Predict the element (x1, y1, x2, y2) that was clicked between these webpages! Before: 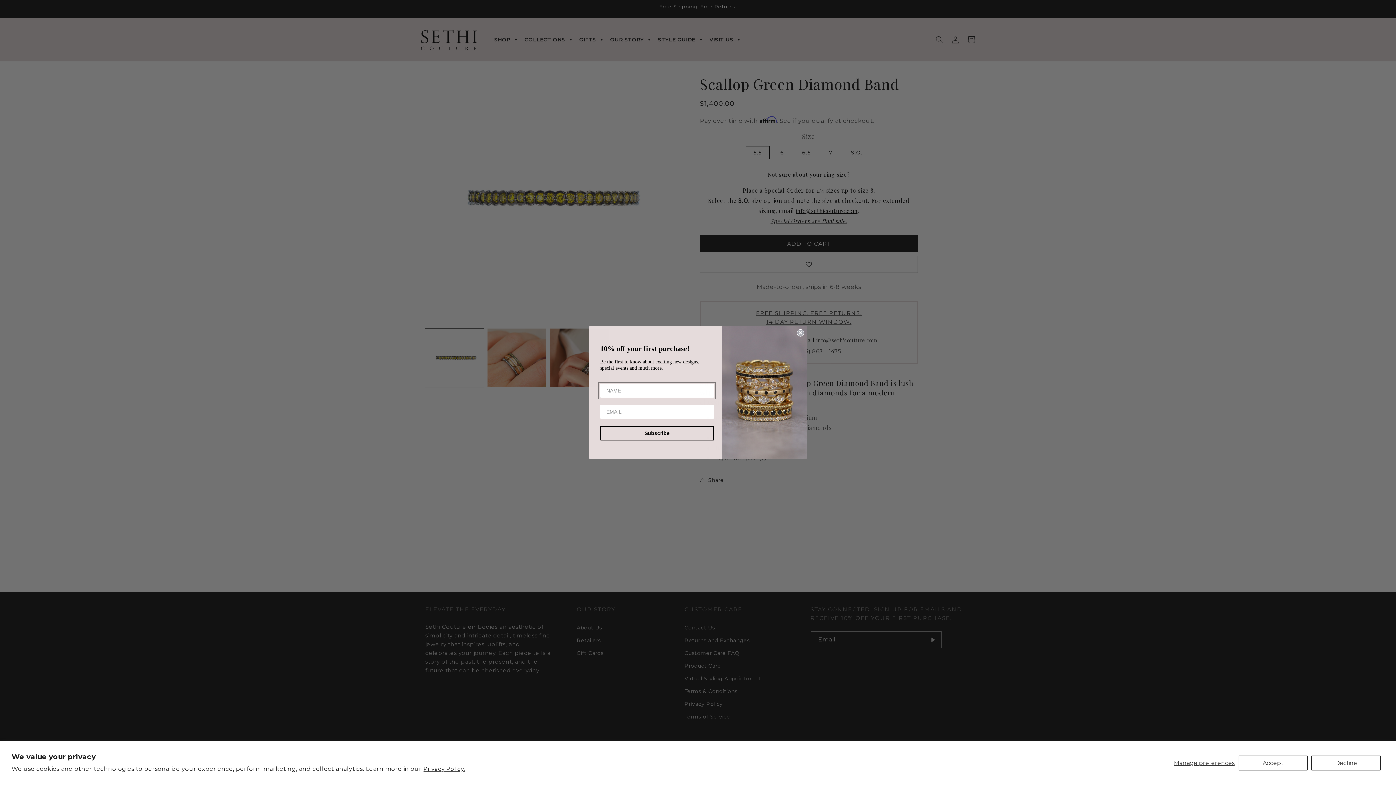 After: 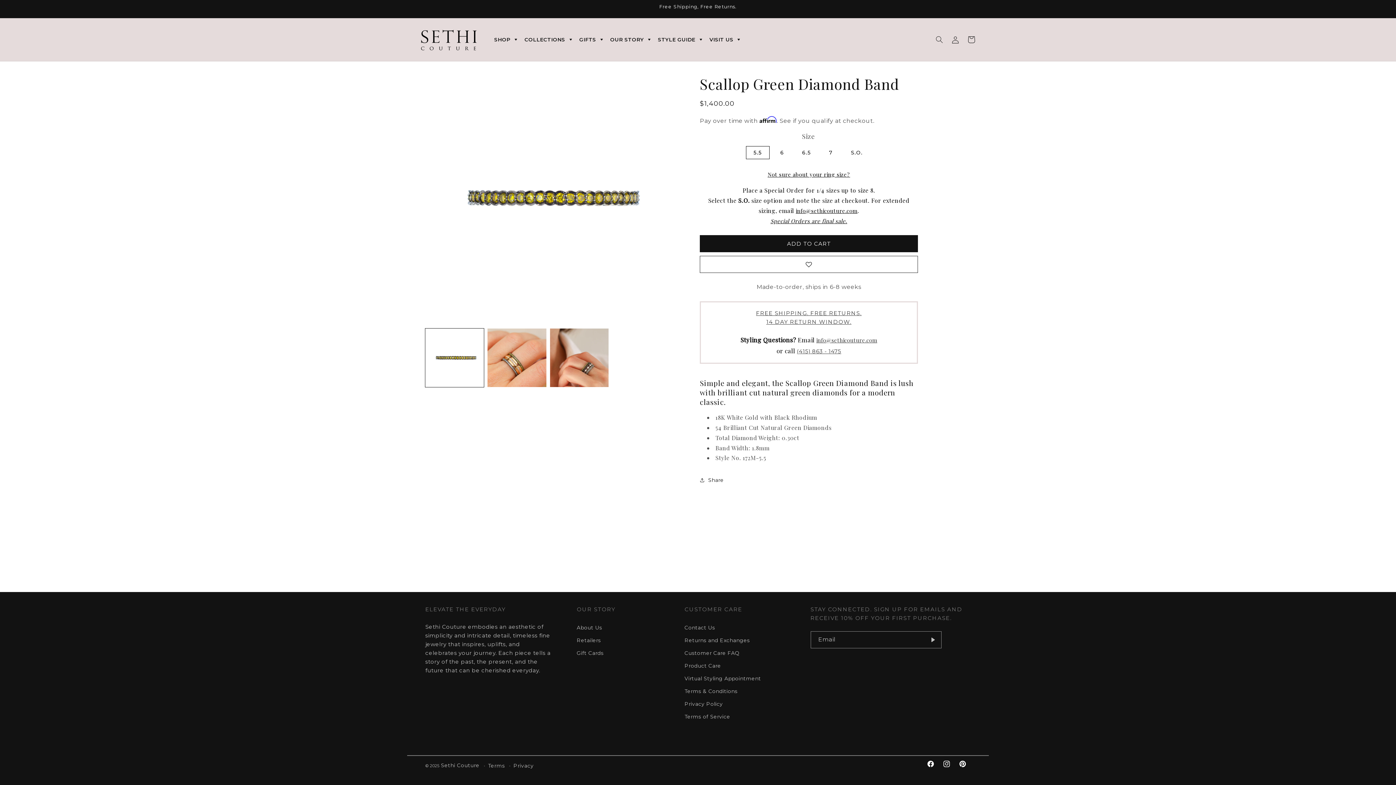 Action: bbox: (1311, 755, 1381, 770) label: Decline